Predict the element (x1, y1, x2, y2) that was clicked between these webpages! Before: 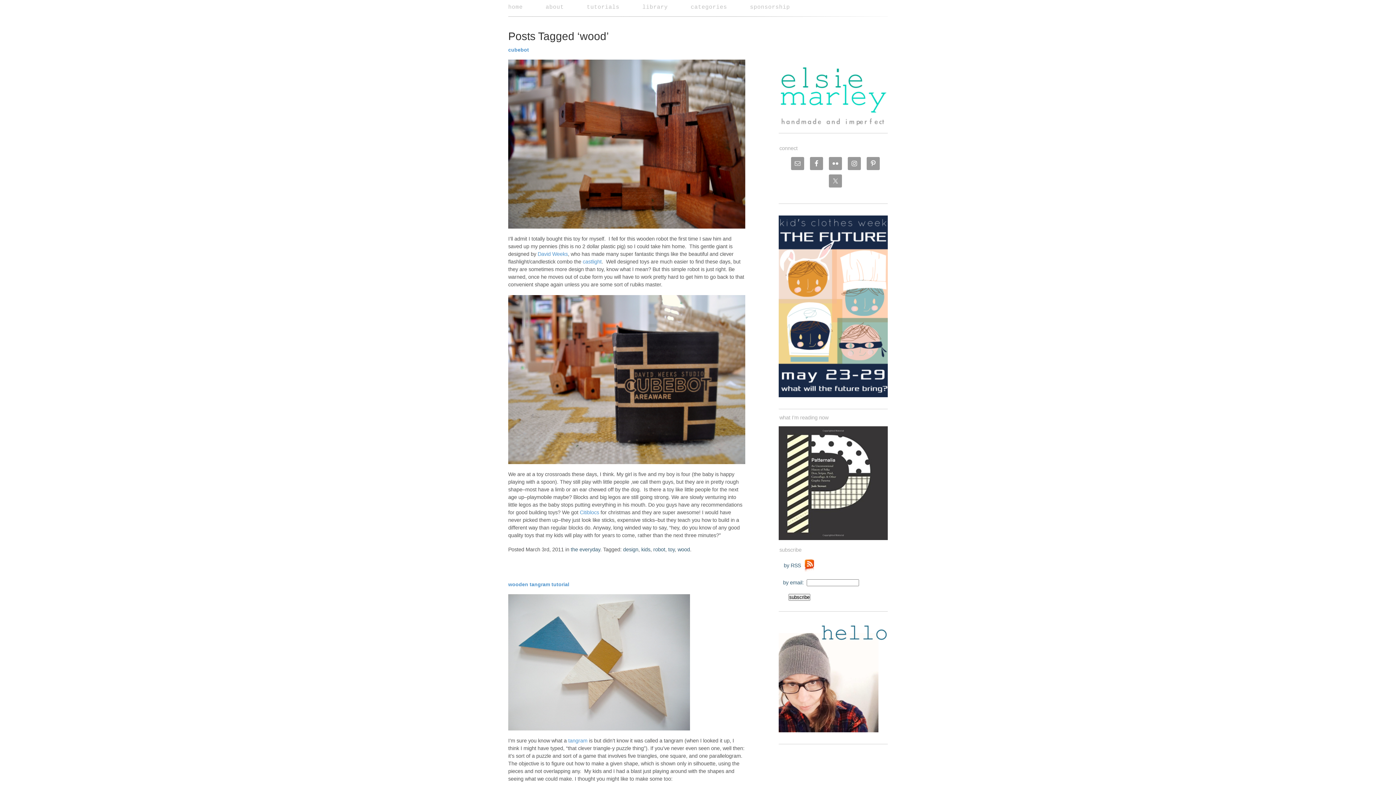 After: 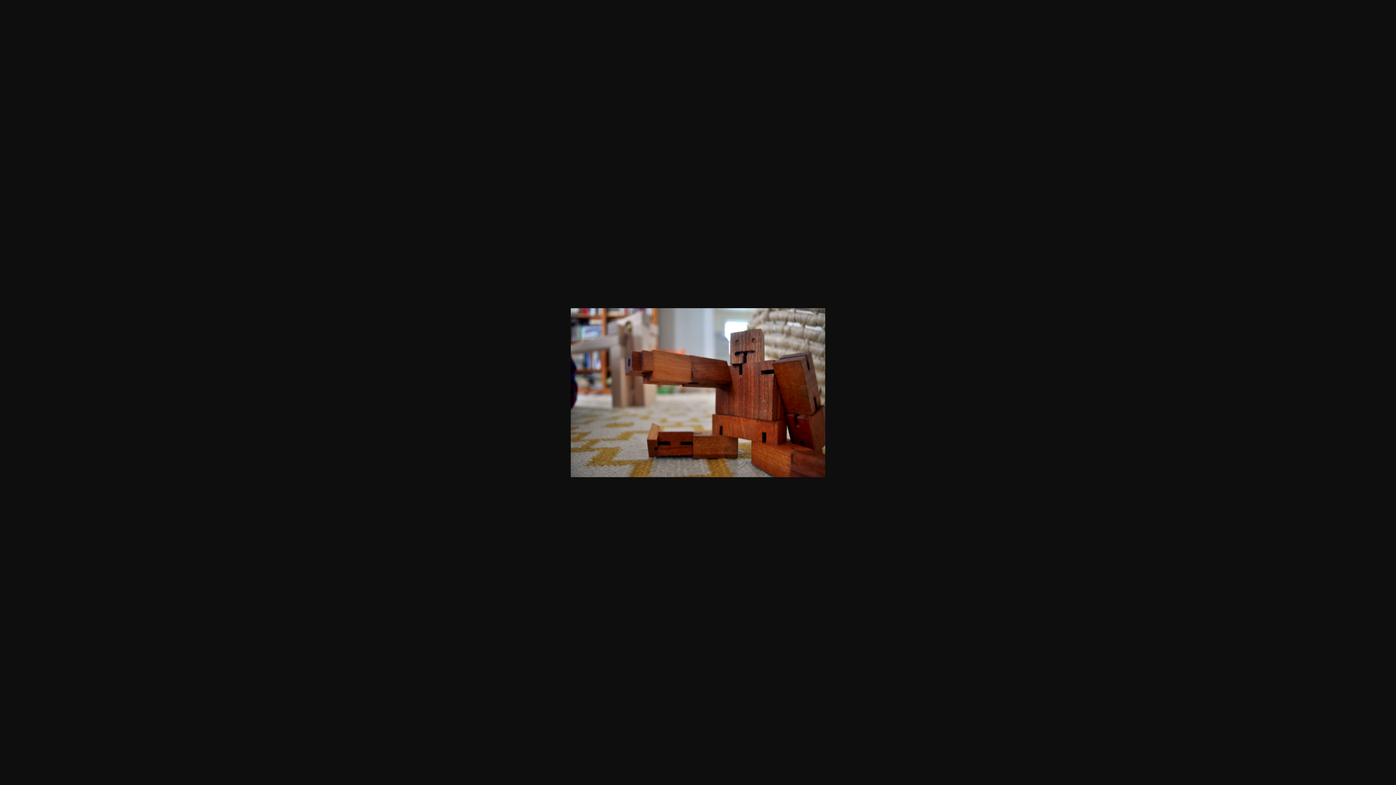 Action: bbox: (508, 224, 745, 229)